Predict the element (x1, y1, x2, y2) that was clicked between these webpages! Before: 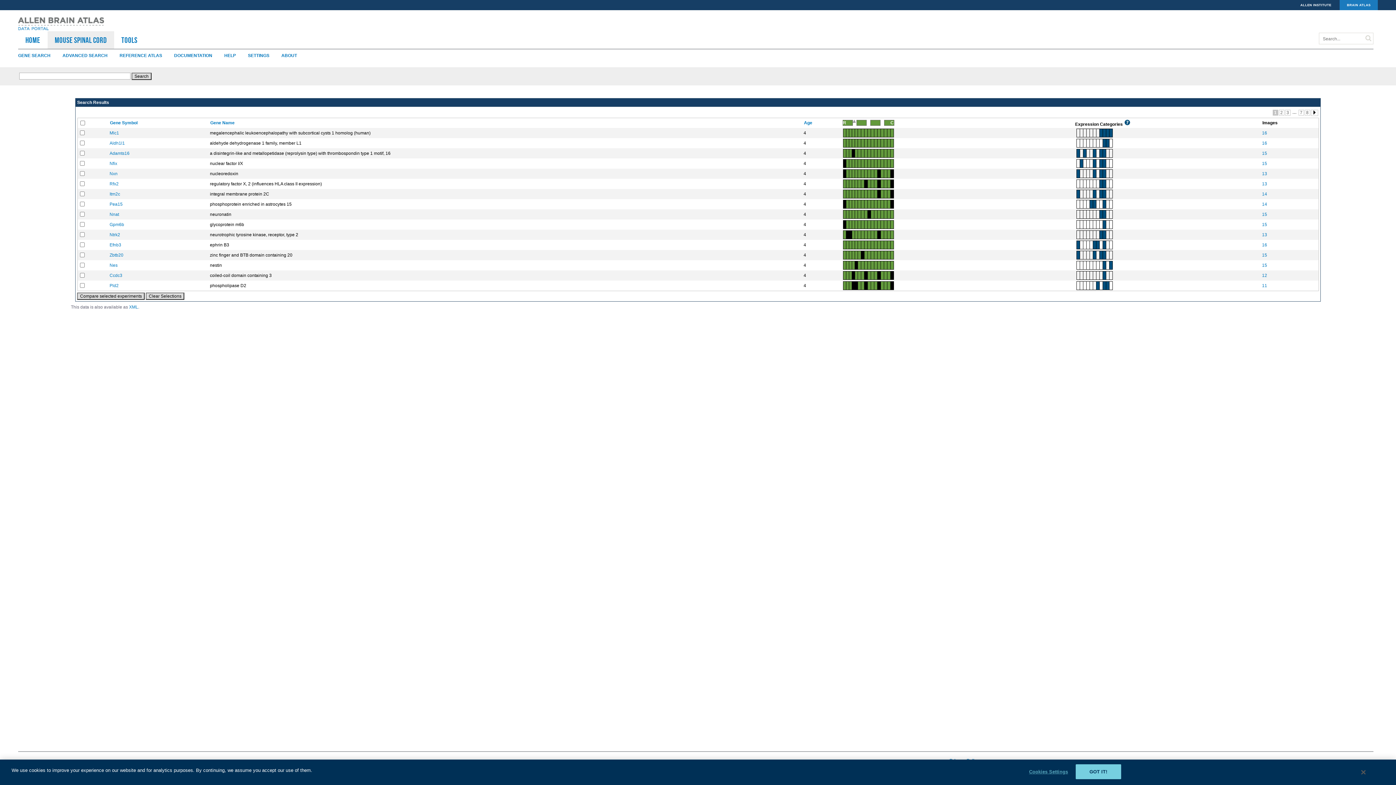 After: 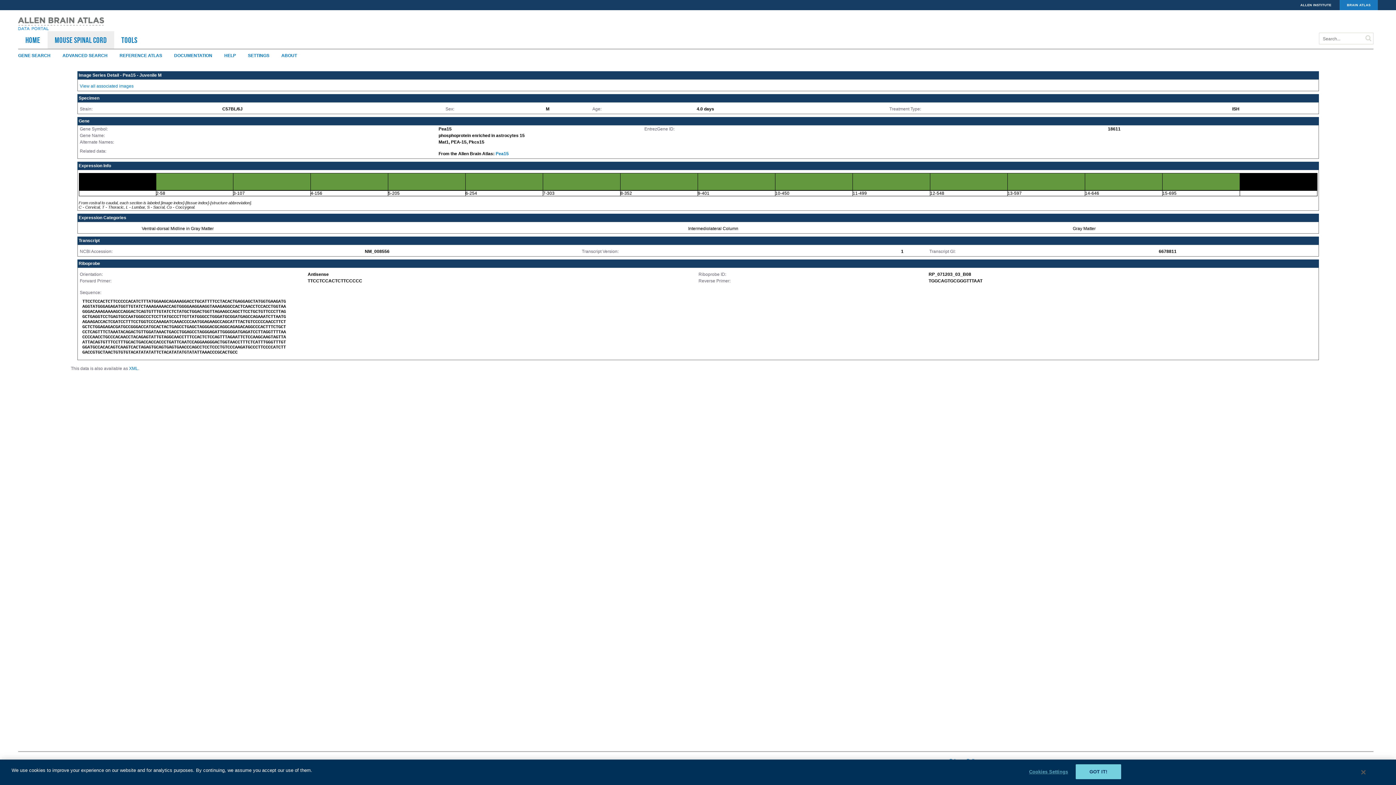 Action: label: Pea15 bbox: (109, 201, 122, 206)